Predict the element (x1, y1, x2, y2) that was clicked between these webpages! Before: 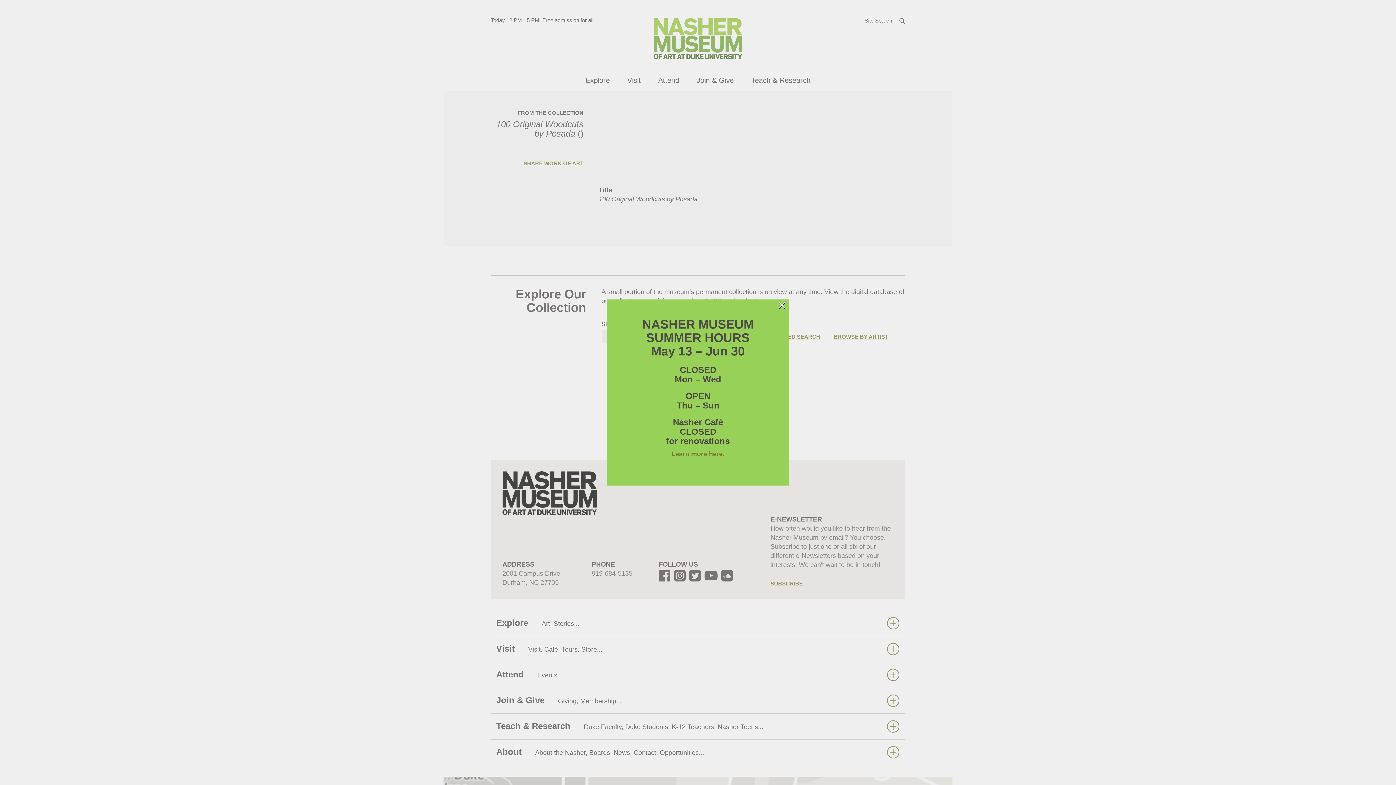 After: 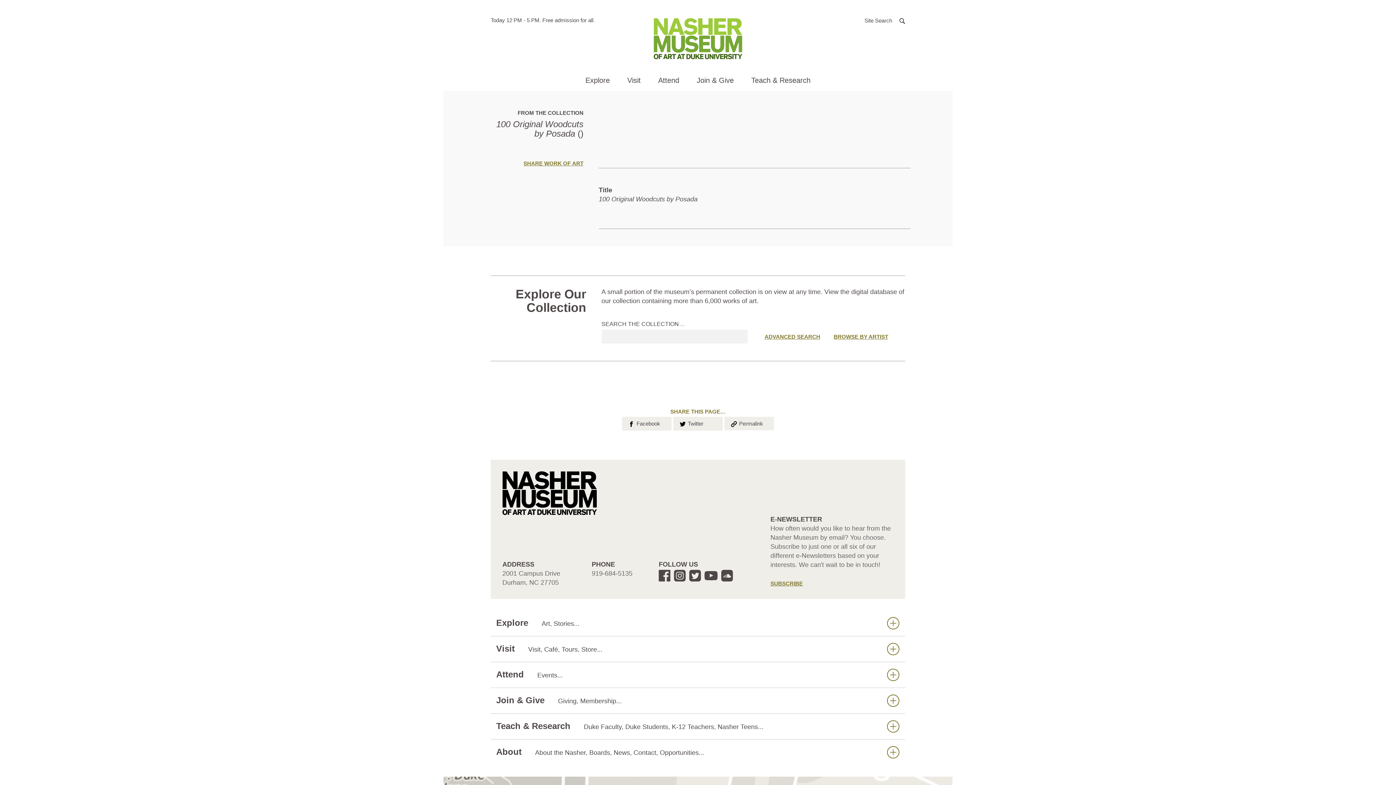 Action: bbox: (777, 301, 786, 308) label: ×